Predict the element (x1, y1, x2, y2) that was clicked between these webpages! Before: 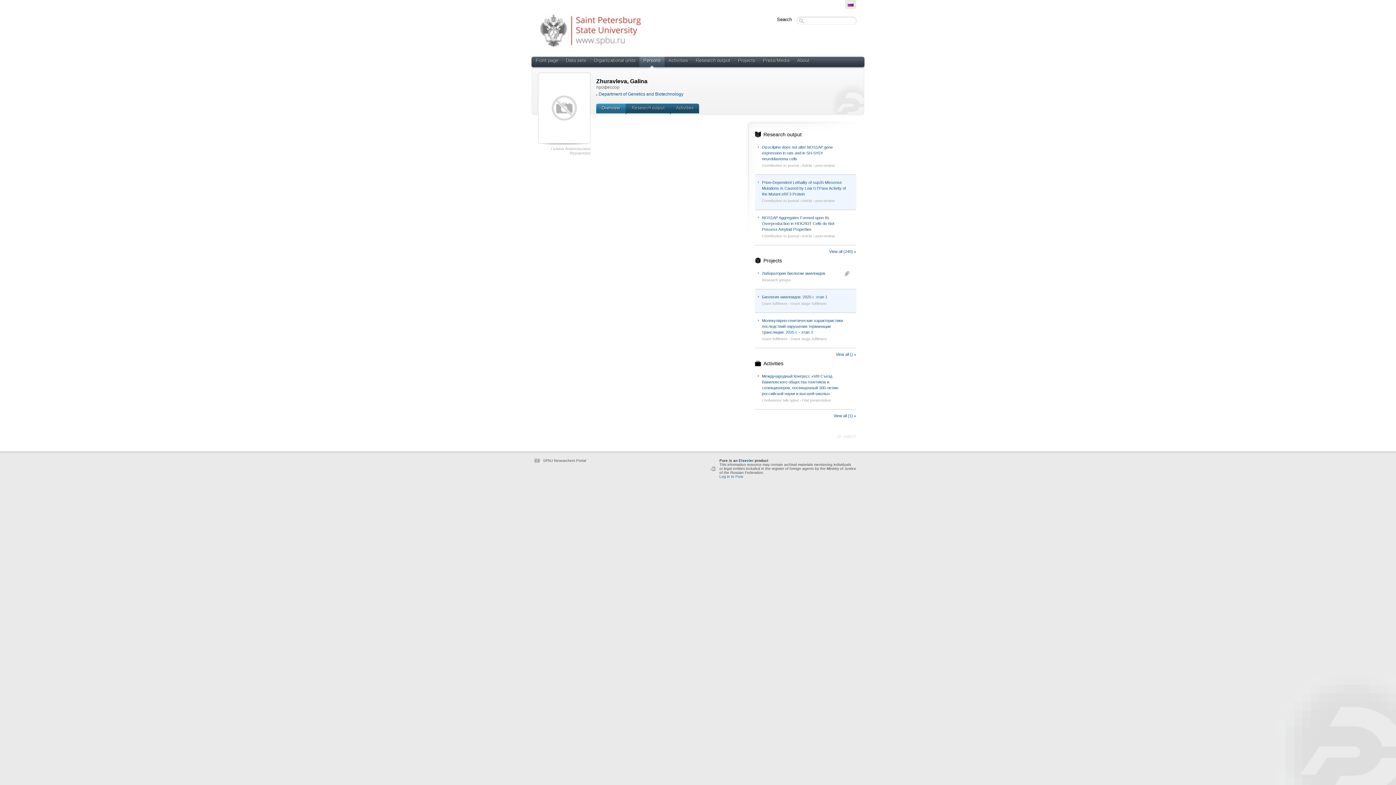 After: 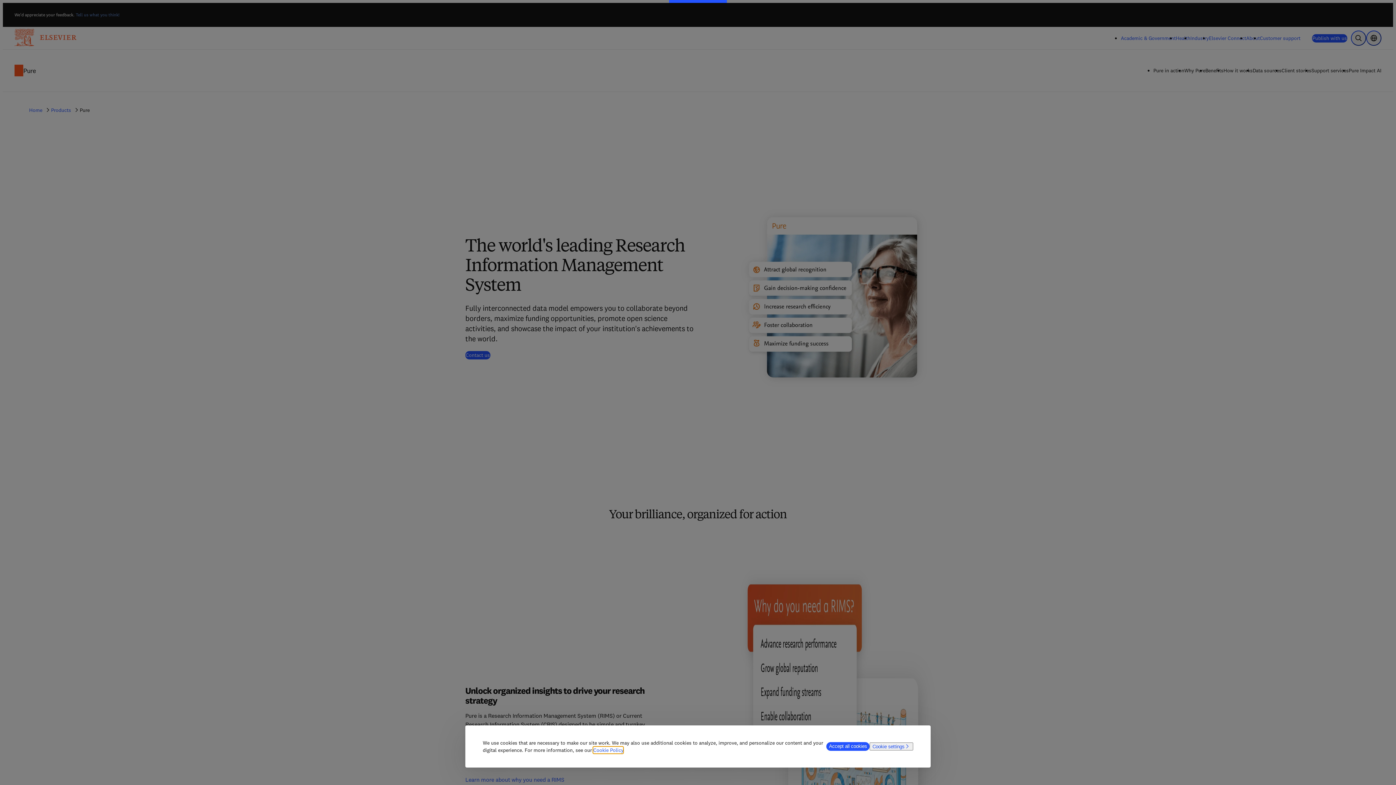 Action: label: Elsevier bbox: (738, 458, 753, 462)